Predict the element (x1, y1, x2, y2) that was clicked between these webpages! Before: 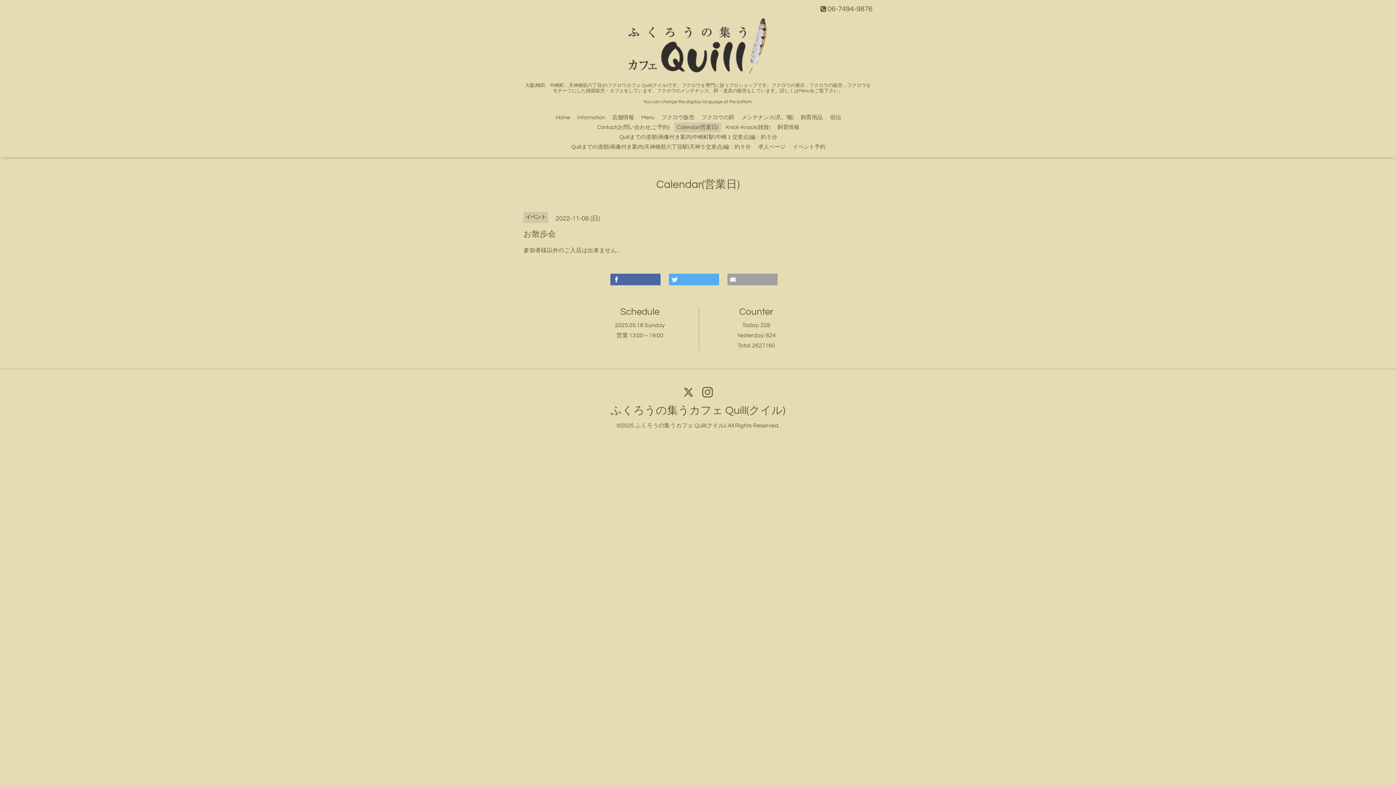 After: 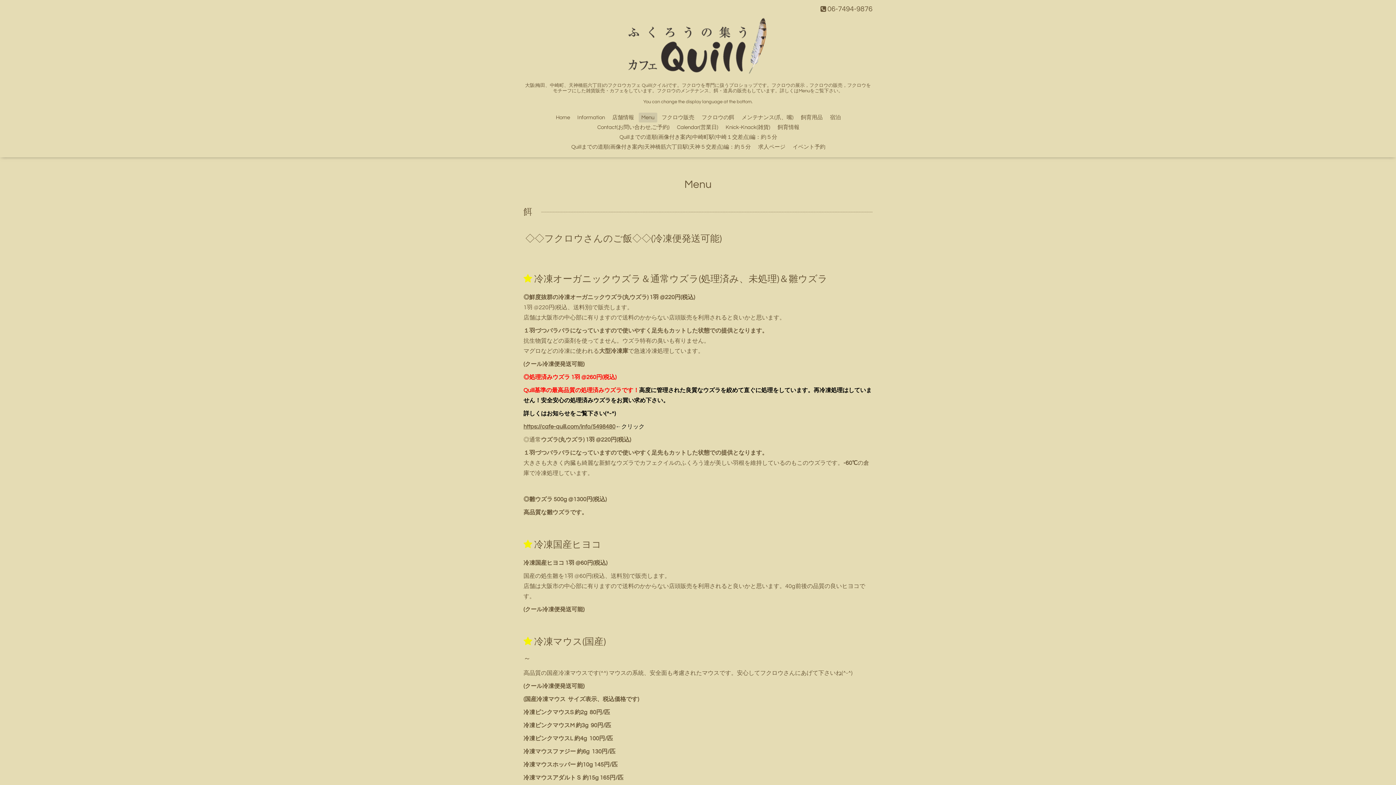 Action: bbox: (699, 112, 737, 122) label: フクロウの餌